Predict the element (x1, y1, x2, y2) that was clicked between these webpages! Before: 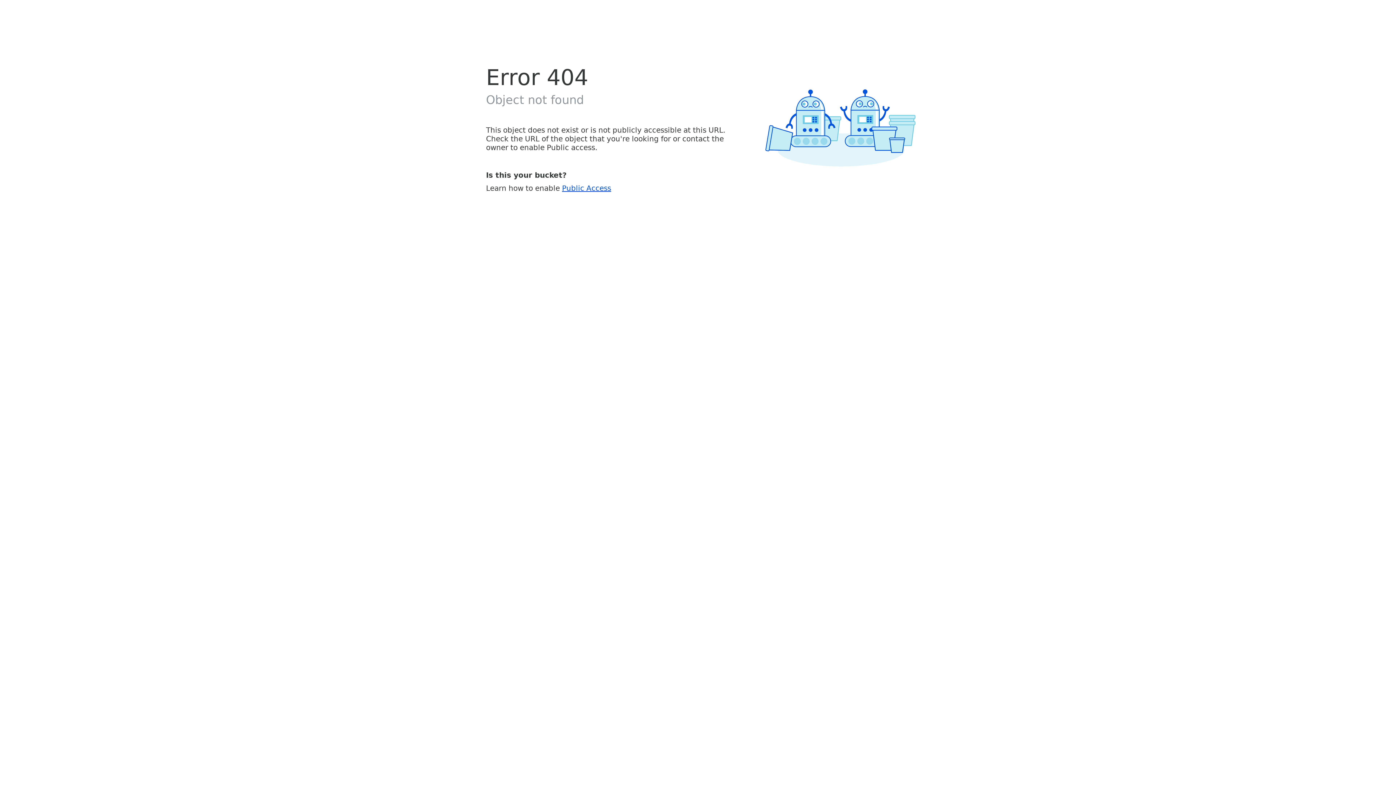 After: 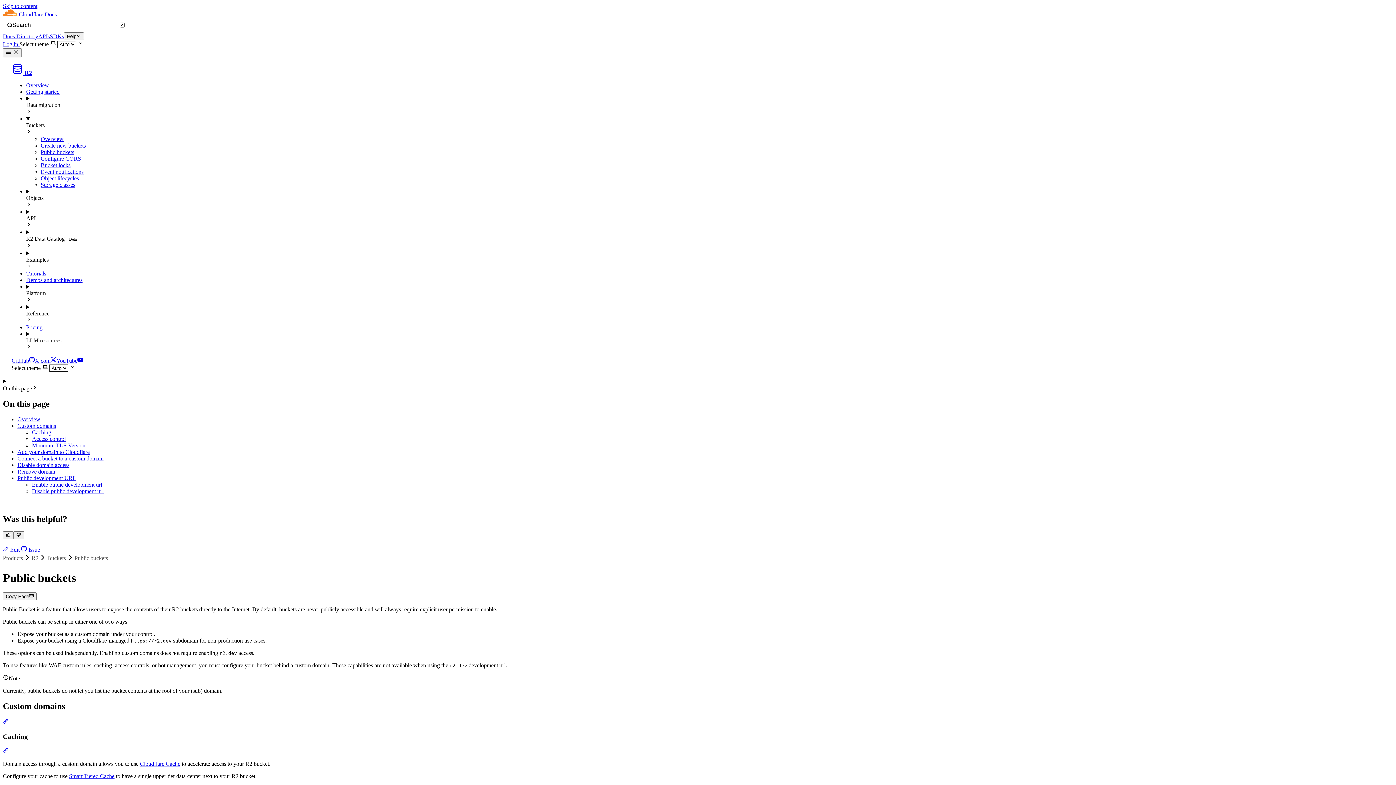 Action: label: Public Access bbox: (562, 183, 611, 192)